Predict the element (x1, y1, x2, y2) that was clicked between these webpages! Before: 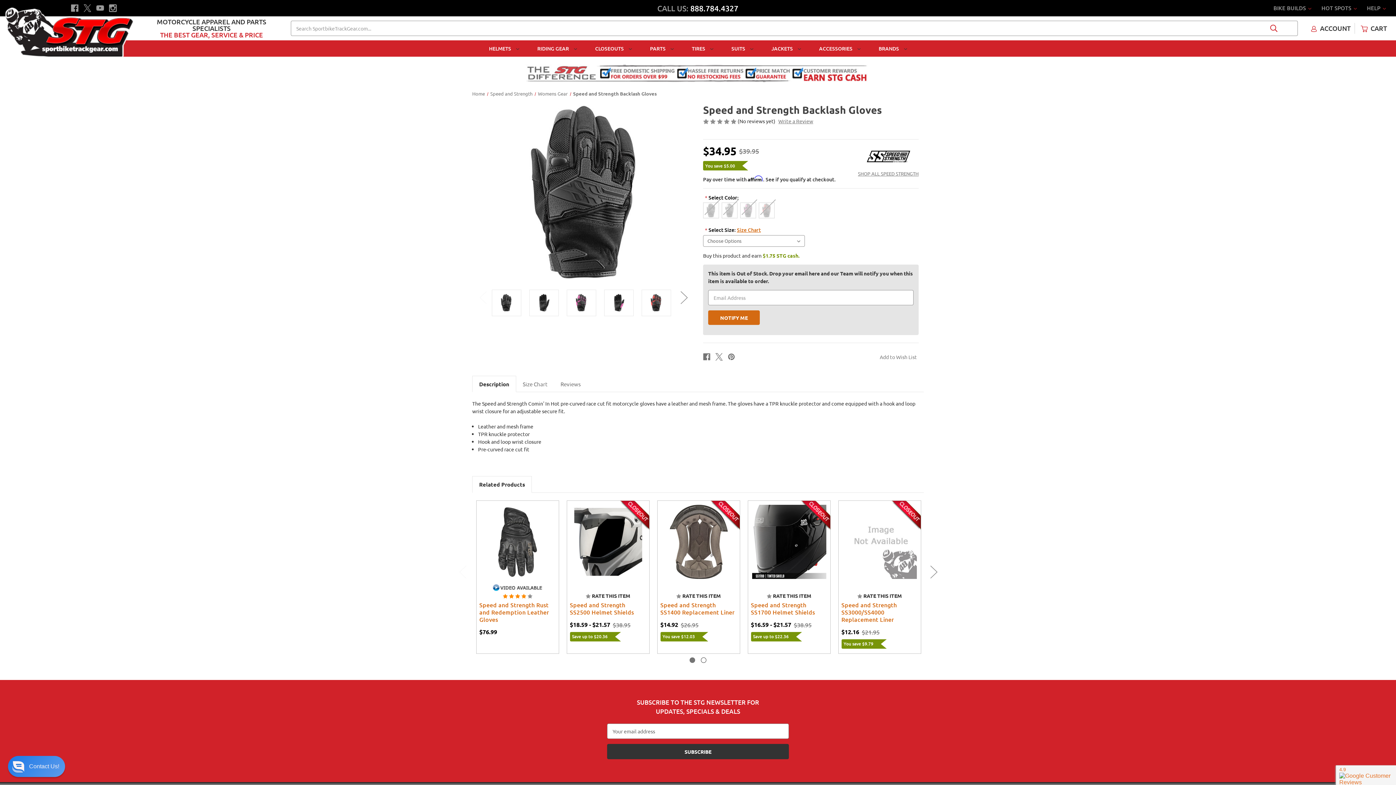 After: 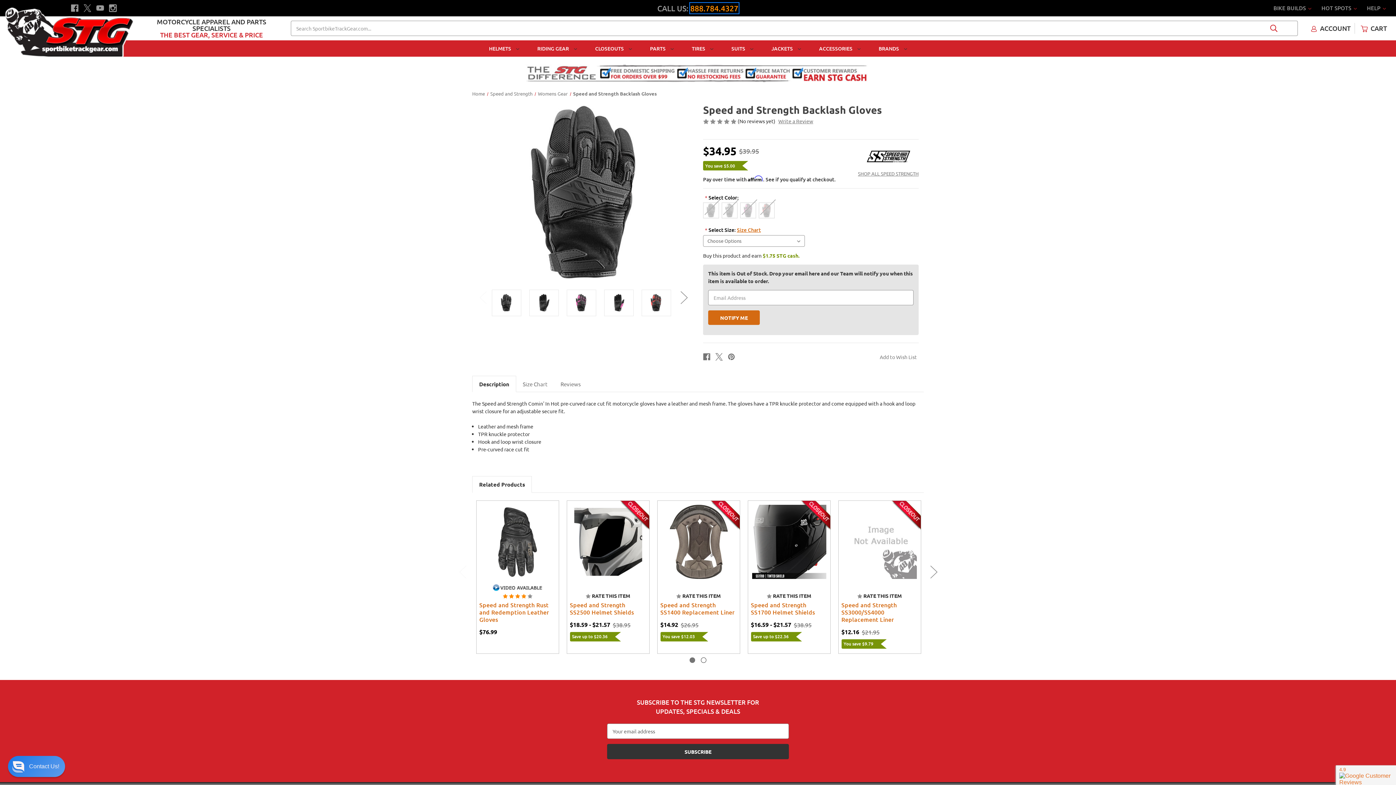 Action: bbox: (690, 3, 738, 13) label: 888.784.4327